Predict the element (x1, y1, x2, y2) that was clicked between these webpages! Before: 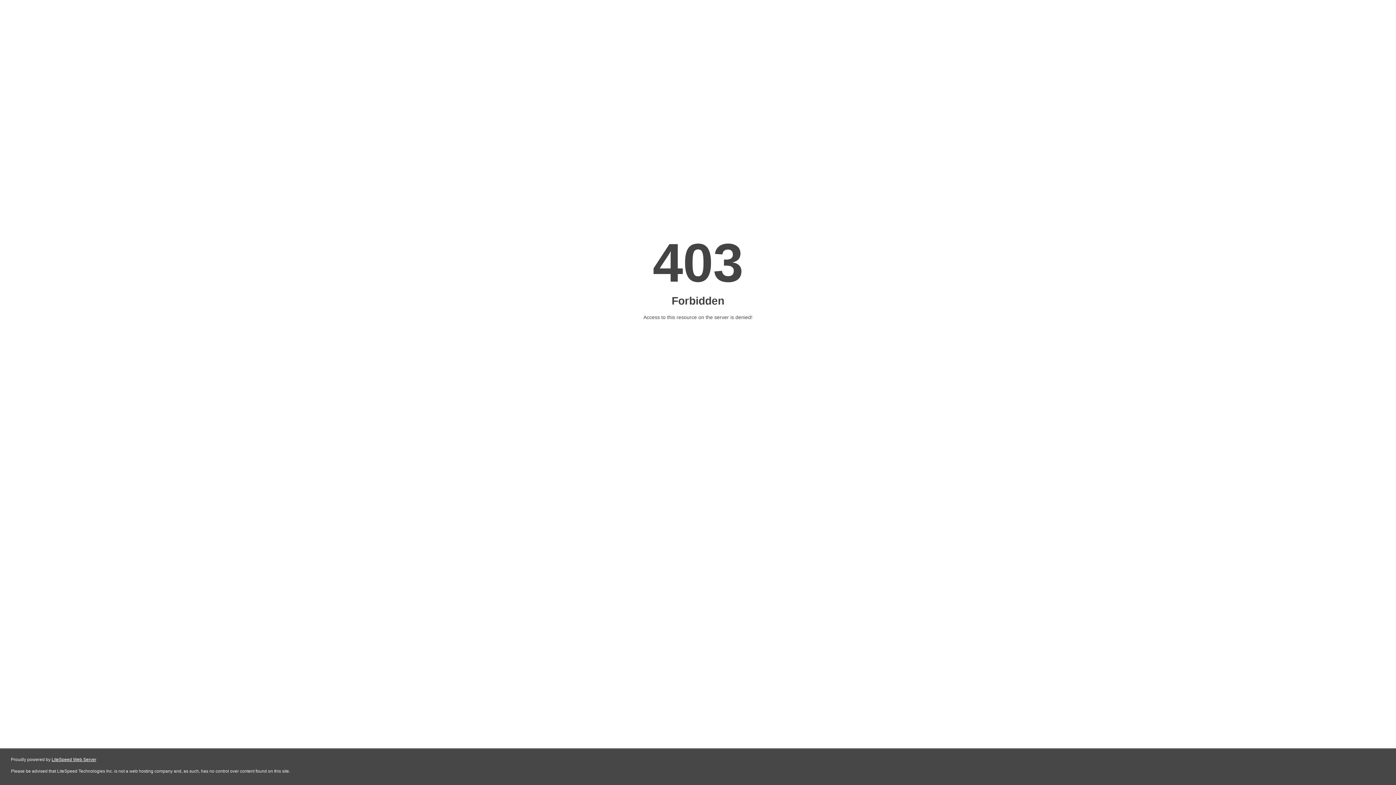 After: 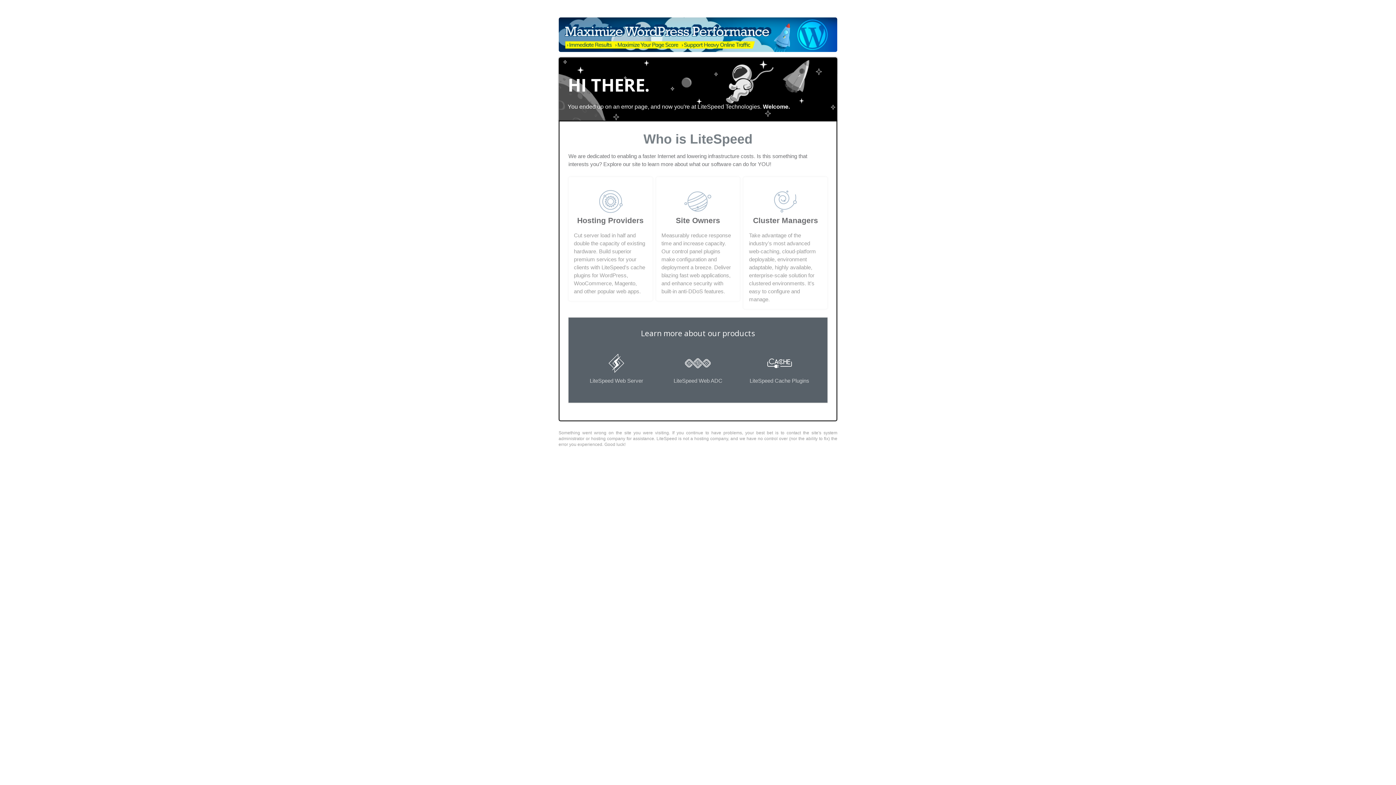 Action: bbox: (51, 757, 96, 762) label: LiteSpeed Web Server